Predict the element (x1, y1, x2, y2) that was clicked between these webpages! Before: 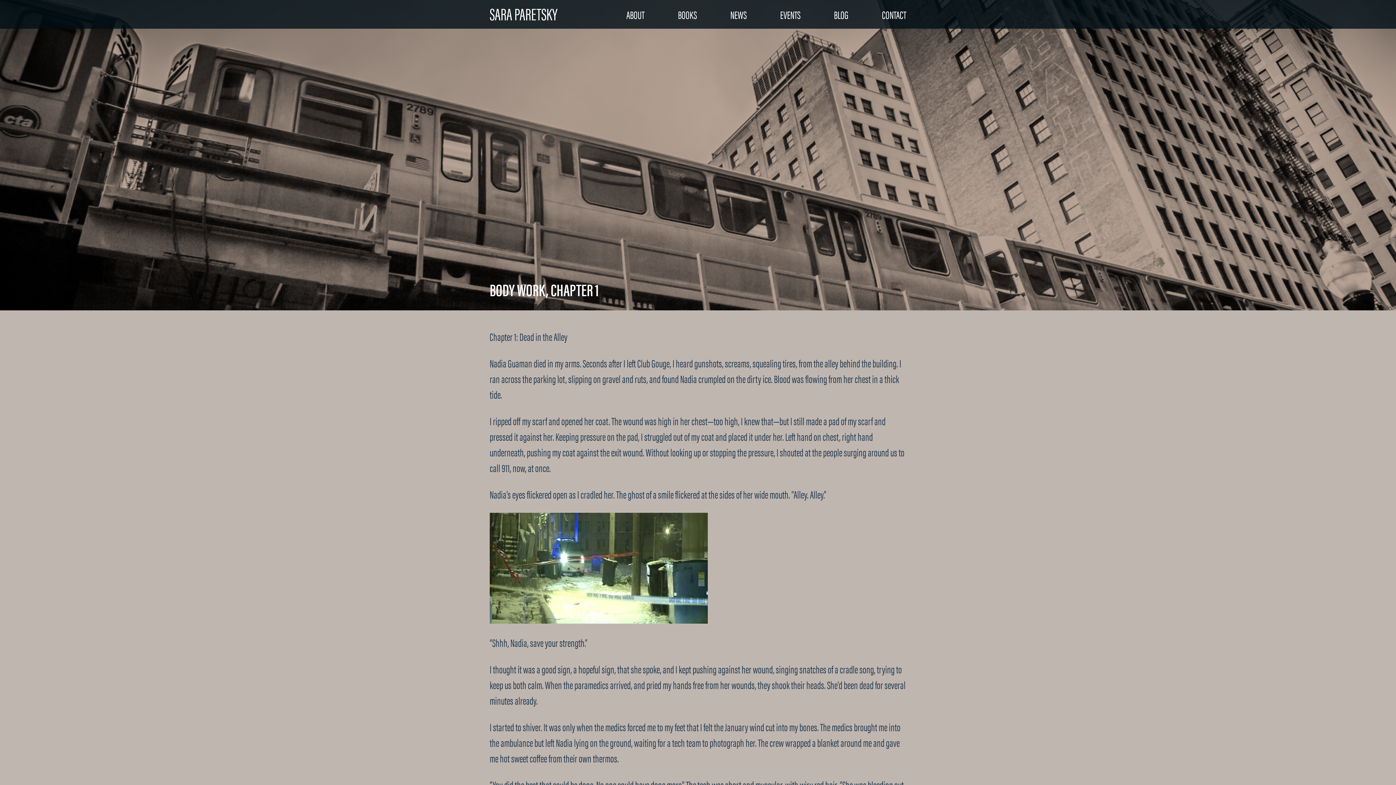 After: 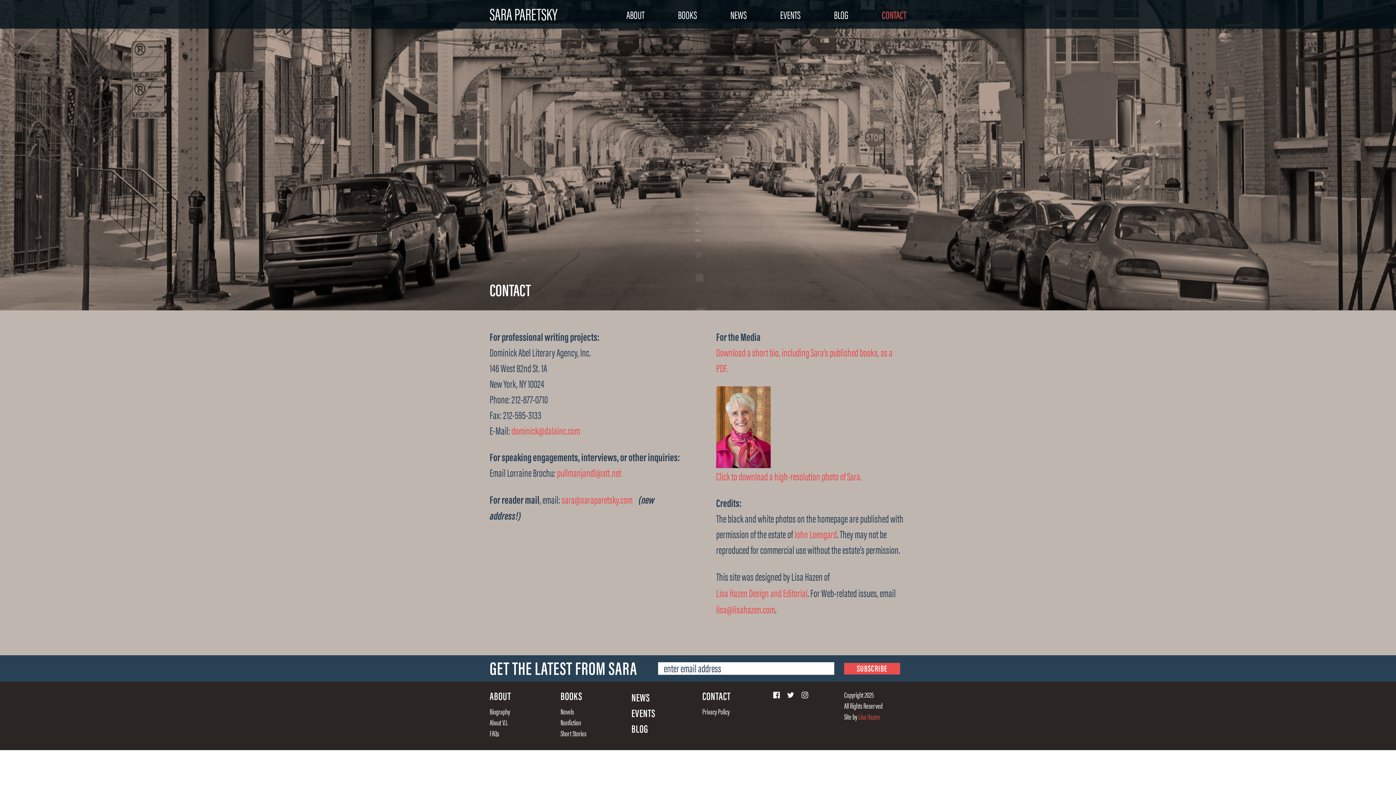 Action: bbox: (882, 5, 906, 22) label: CONTACT